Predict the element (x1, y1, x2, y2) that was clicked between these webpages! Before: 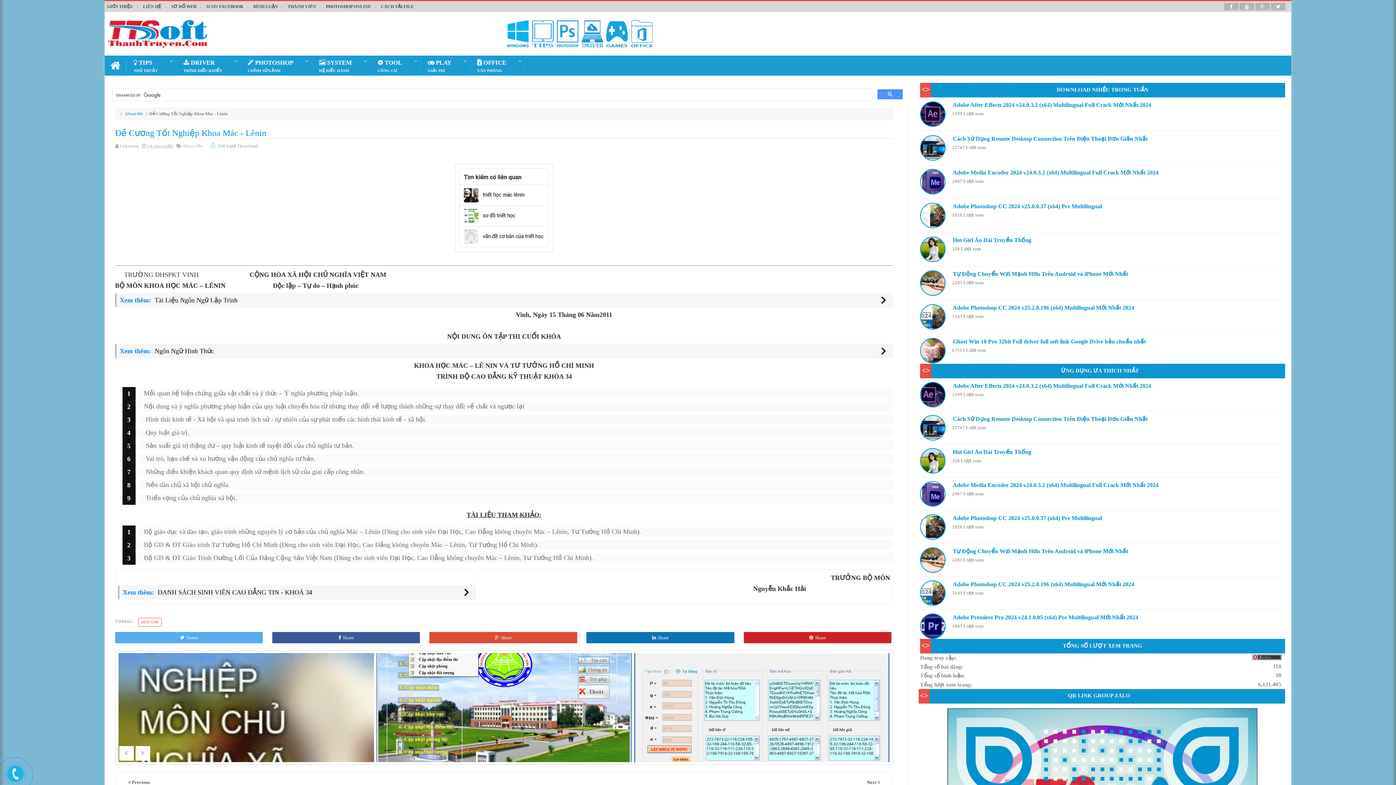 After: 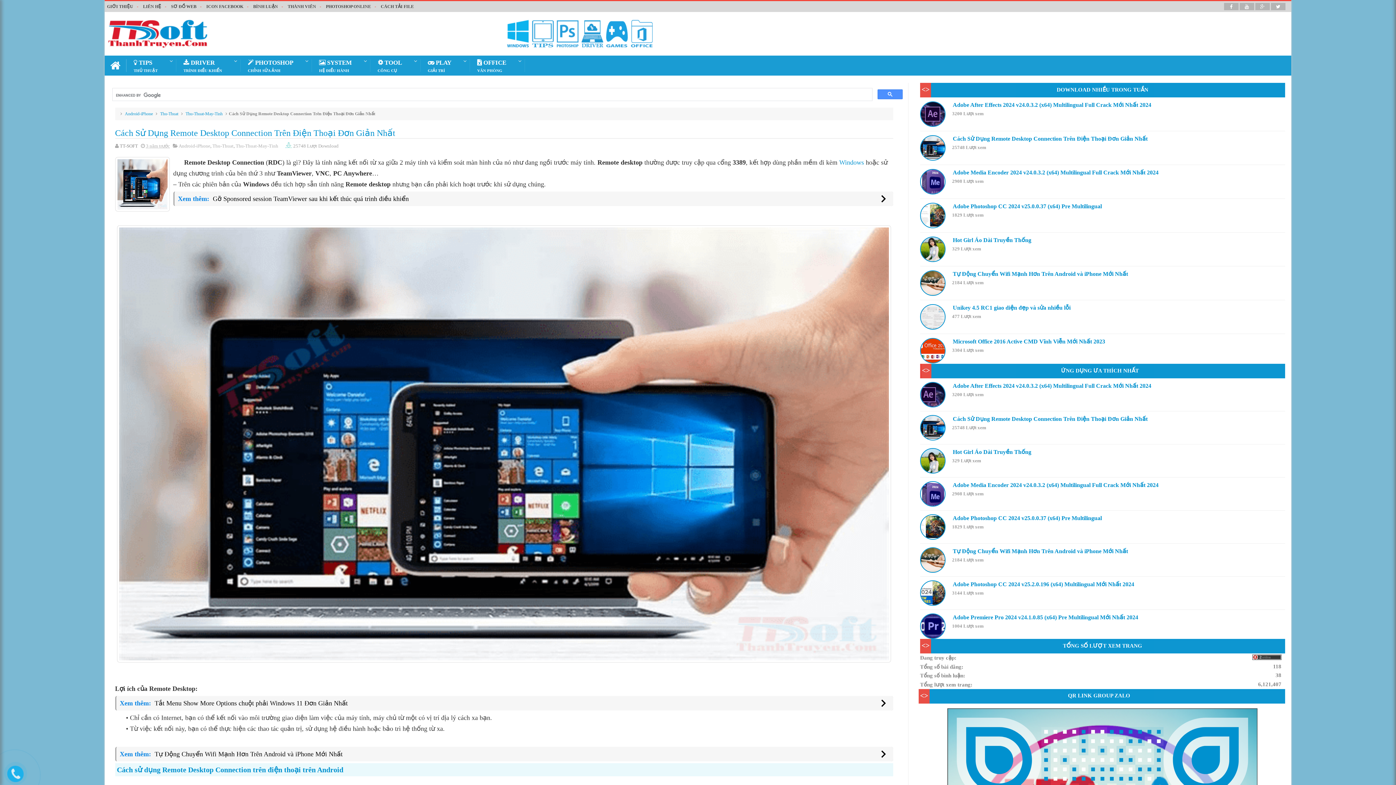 Action: label: Cách Sử Dụng Remote Desktop Connection Trên Điện Thoại Đơn Giản Nhất bbox: (953, 135, 1147, 142)